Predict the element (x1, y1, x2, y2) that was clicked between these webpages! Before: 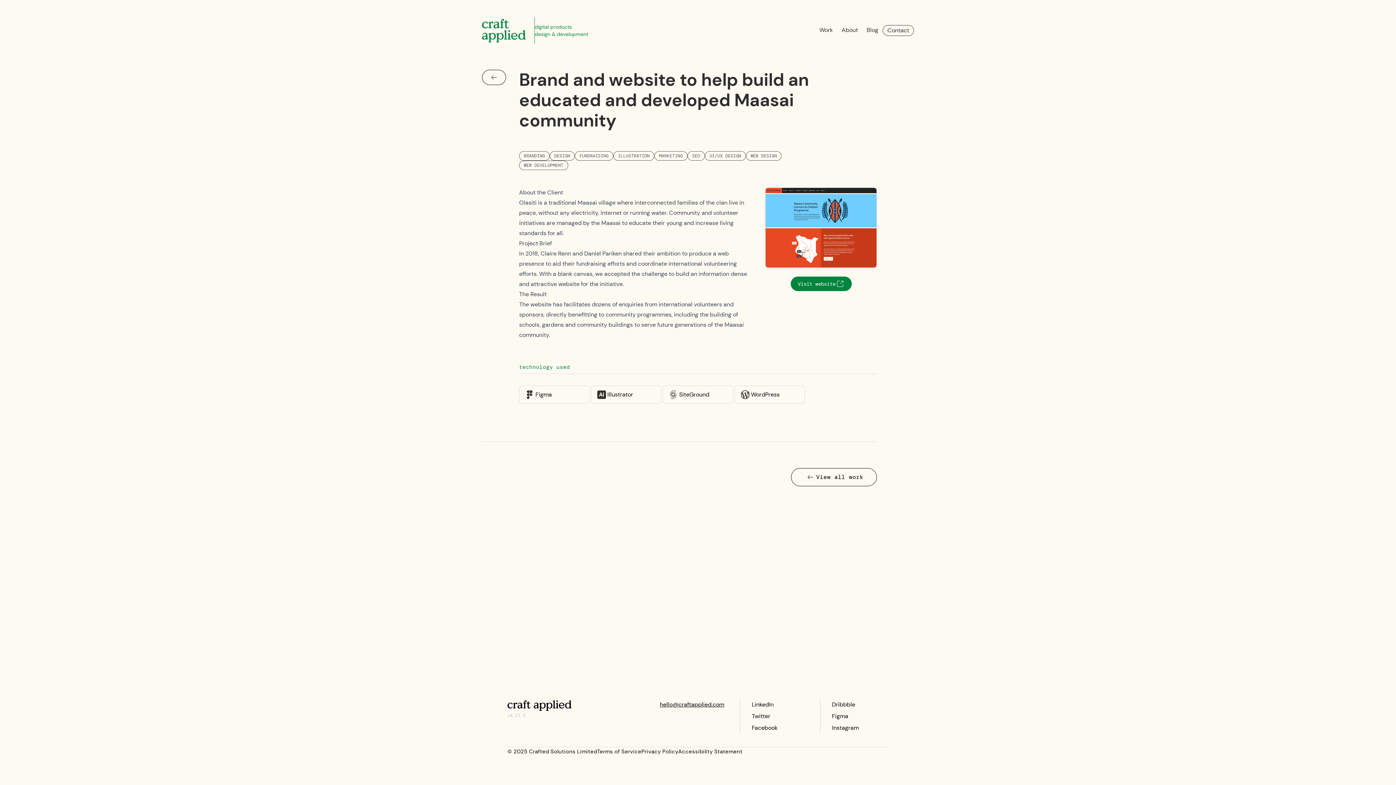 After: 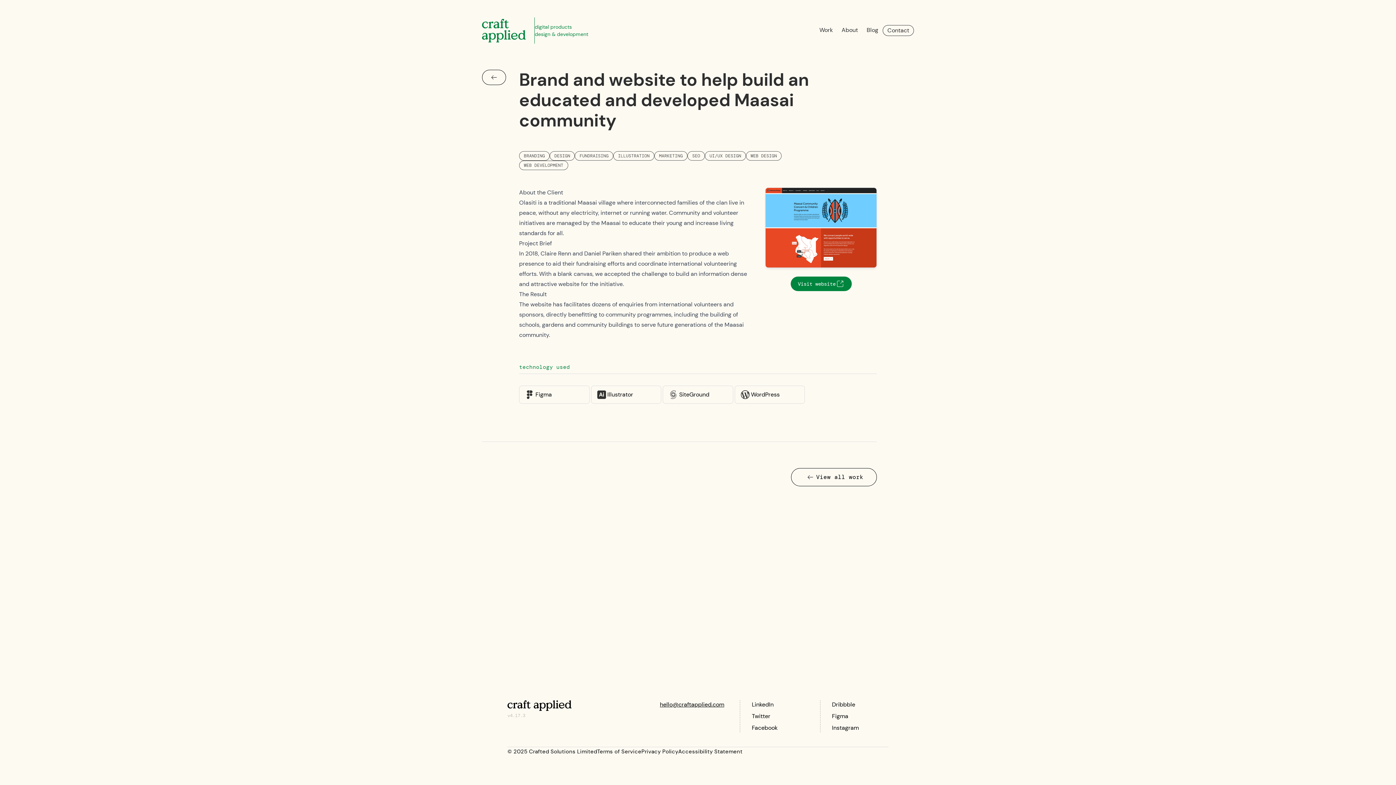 Action: label: Facebook bbox: (752, 724, 777, 732)